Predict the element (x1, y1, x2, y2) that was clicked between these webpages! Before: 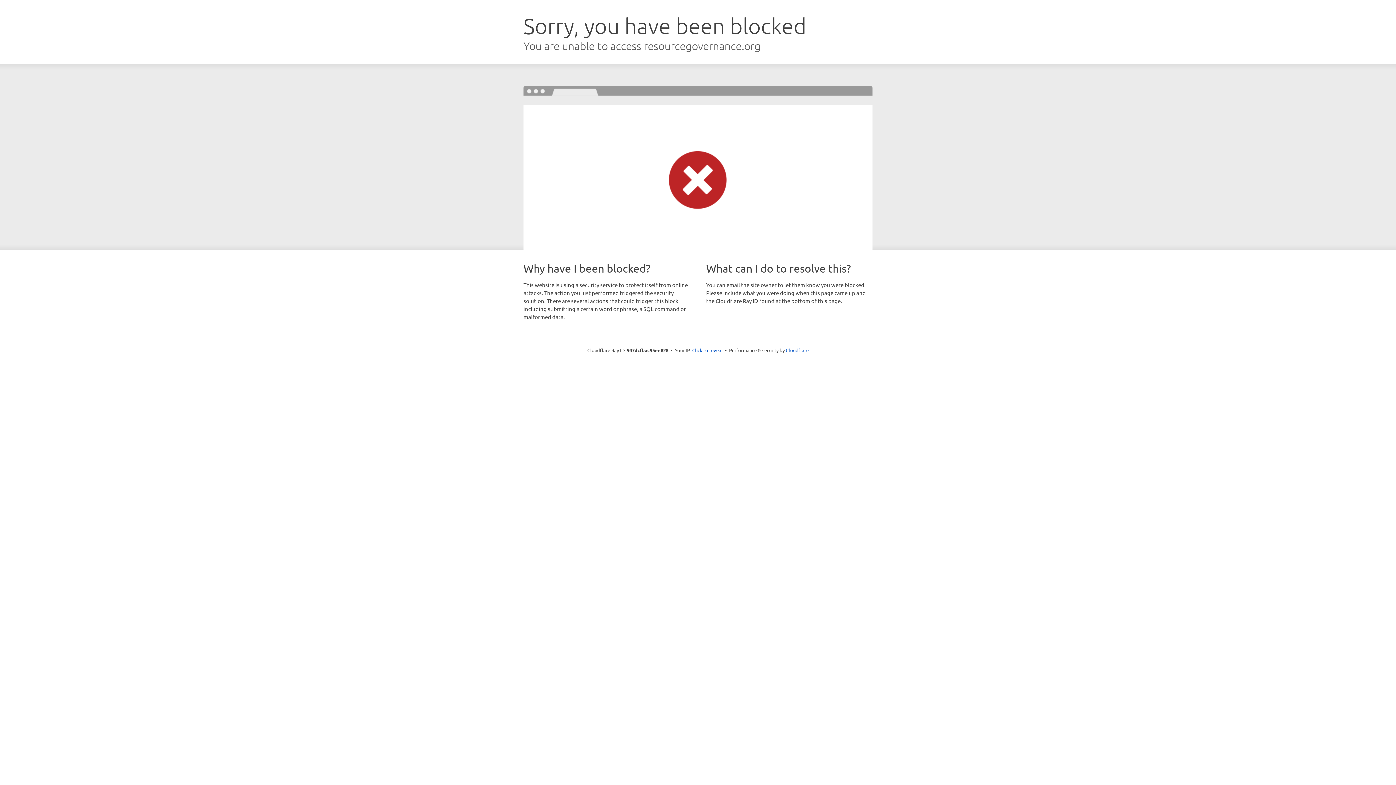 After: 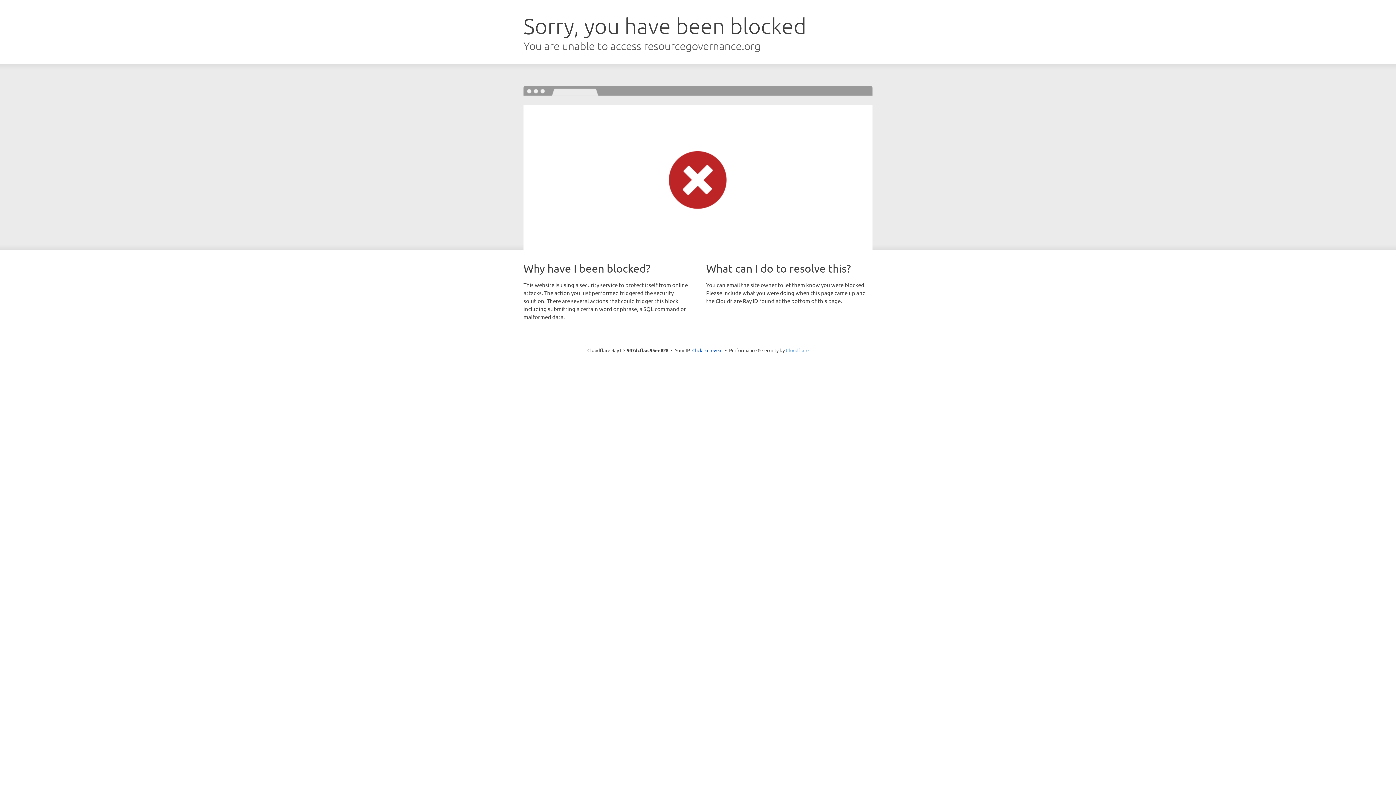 Action: label: Cloudflare bbox: (786, 347, 808, 353)